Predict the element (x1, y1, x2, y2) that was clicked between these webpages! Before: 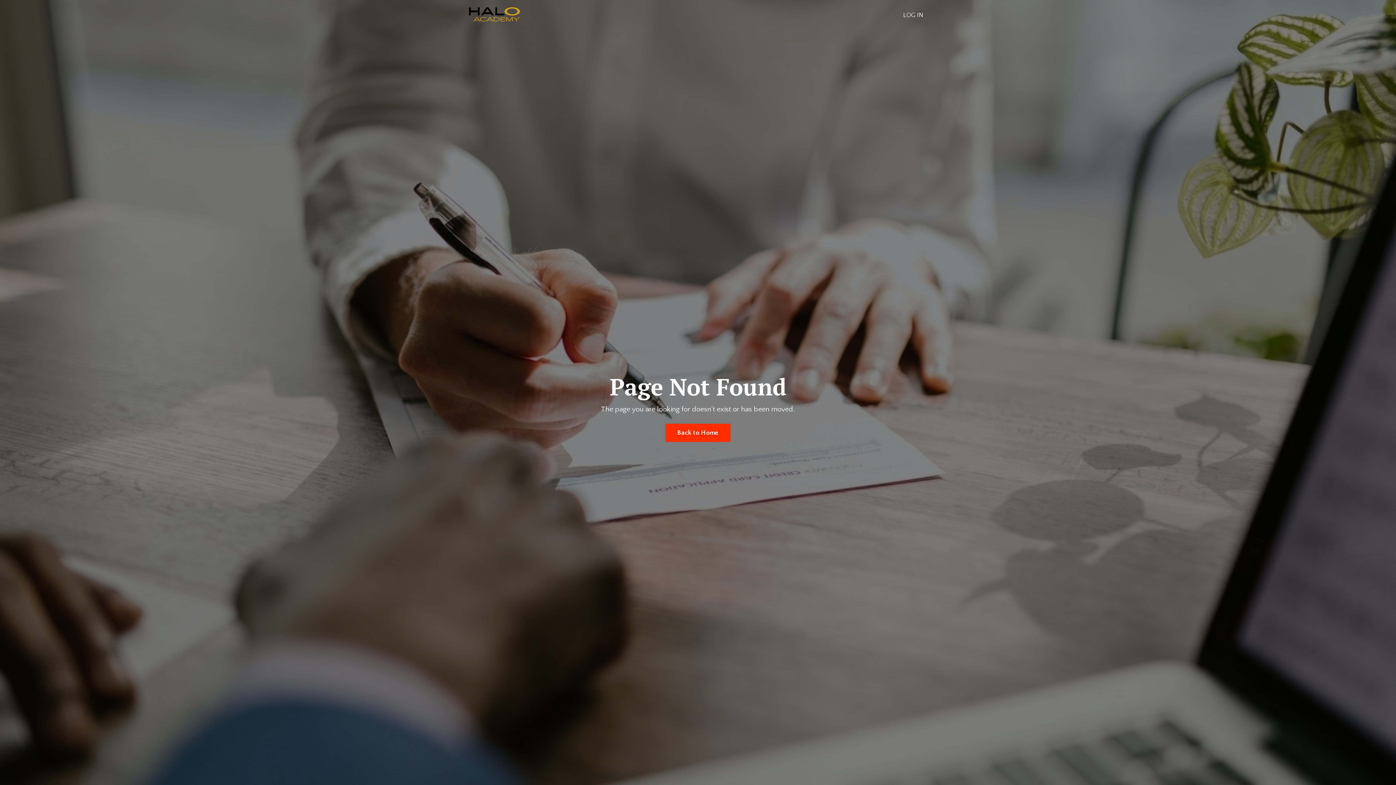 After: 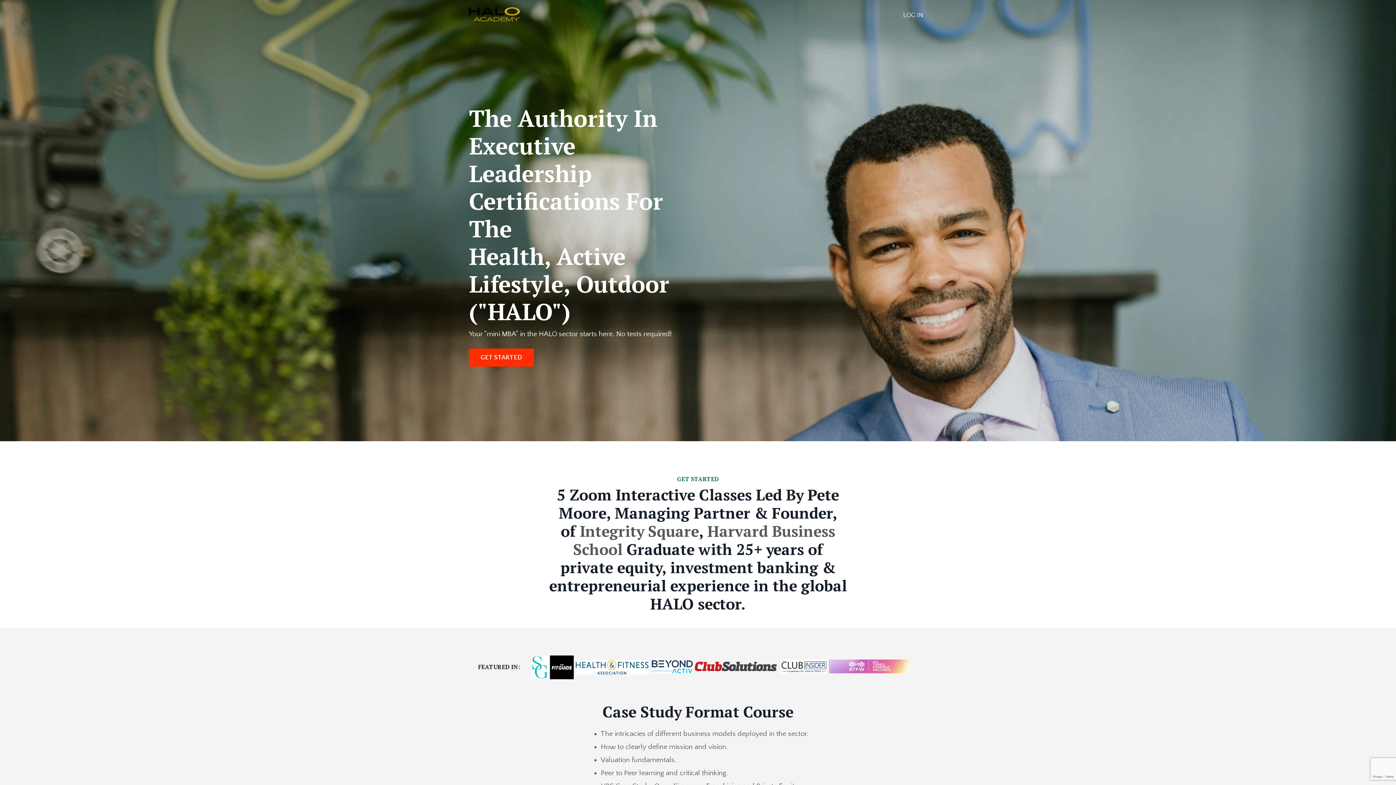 Action: label: Back to Home bbox: (665, 424, 730, 442)